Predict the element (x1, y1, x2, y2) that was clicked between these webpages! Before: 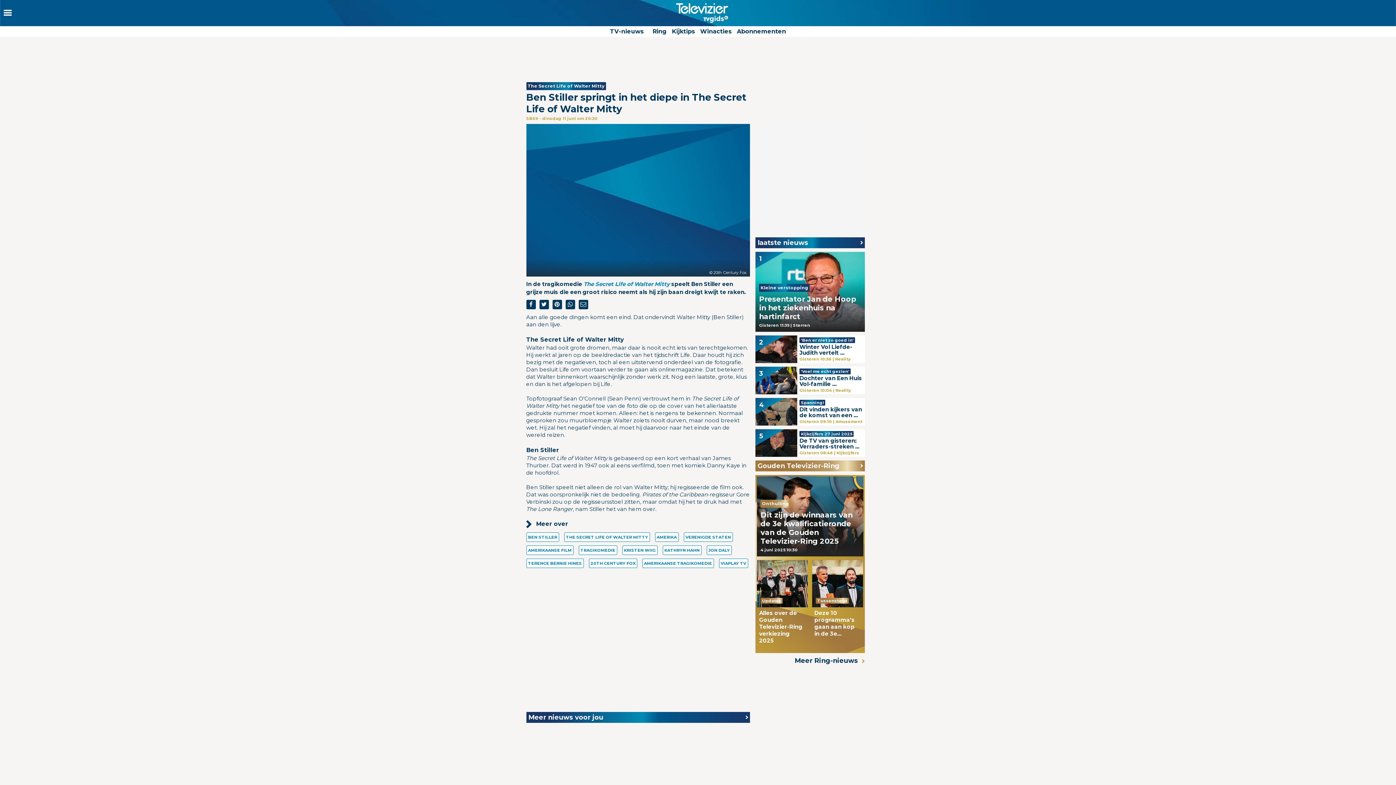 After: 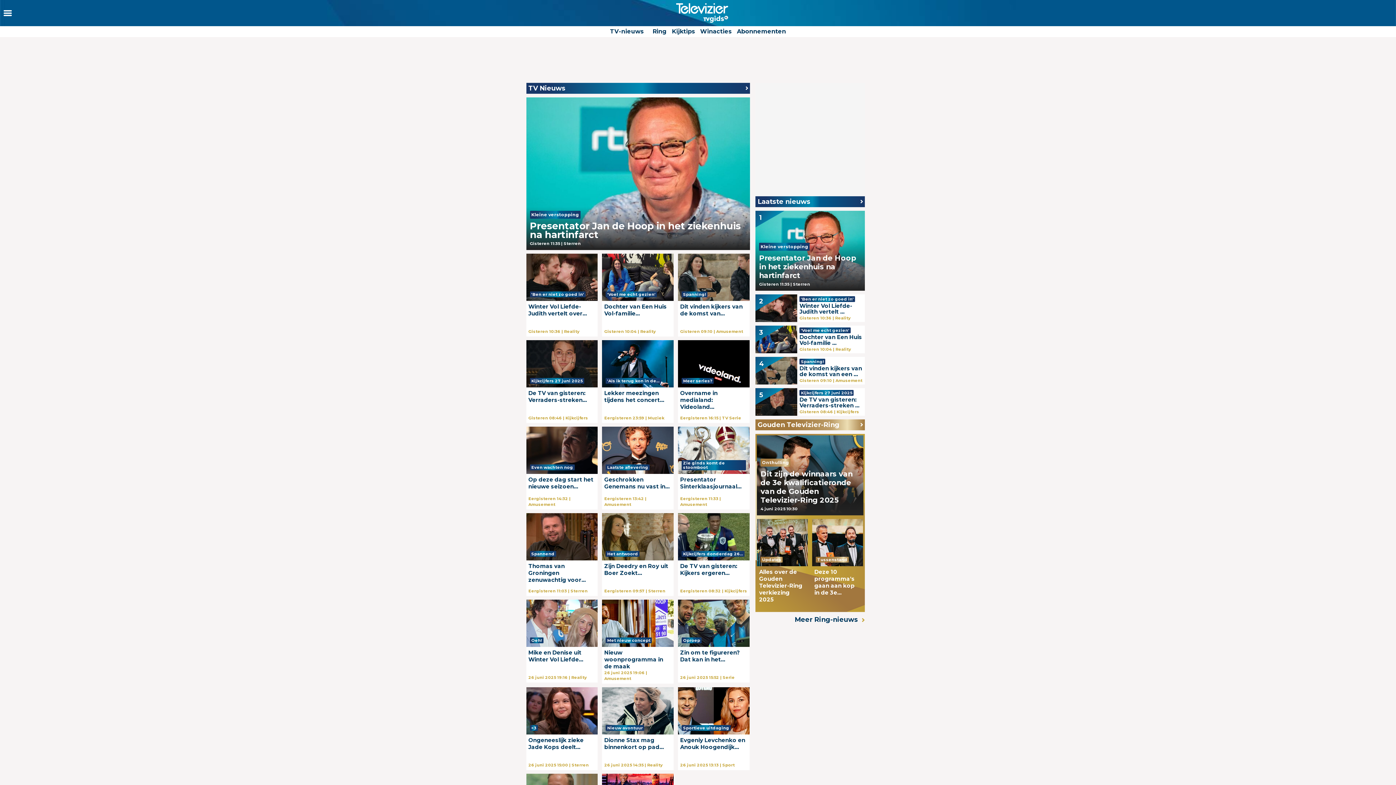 Action: bbox: (526, 712, 750, 723) label: Meer nieuws voor jou